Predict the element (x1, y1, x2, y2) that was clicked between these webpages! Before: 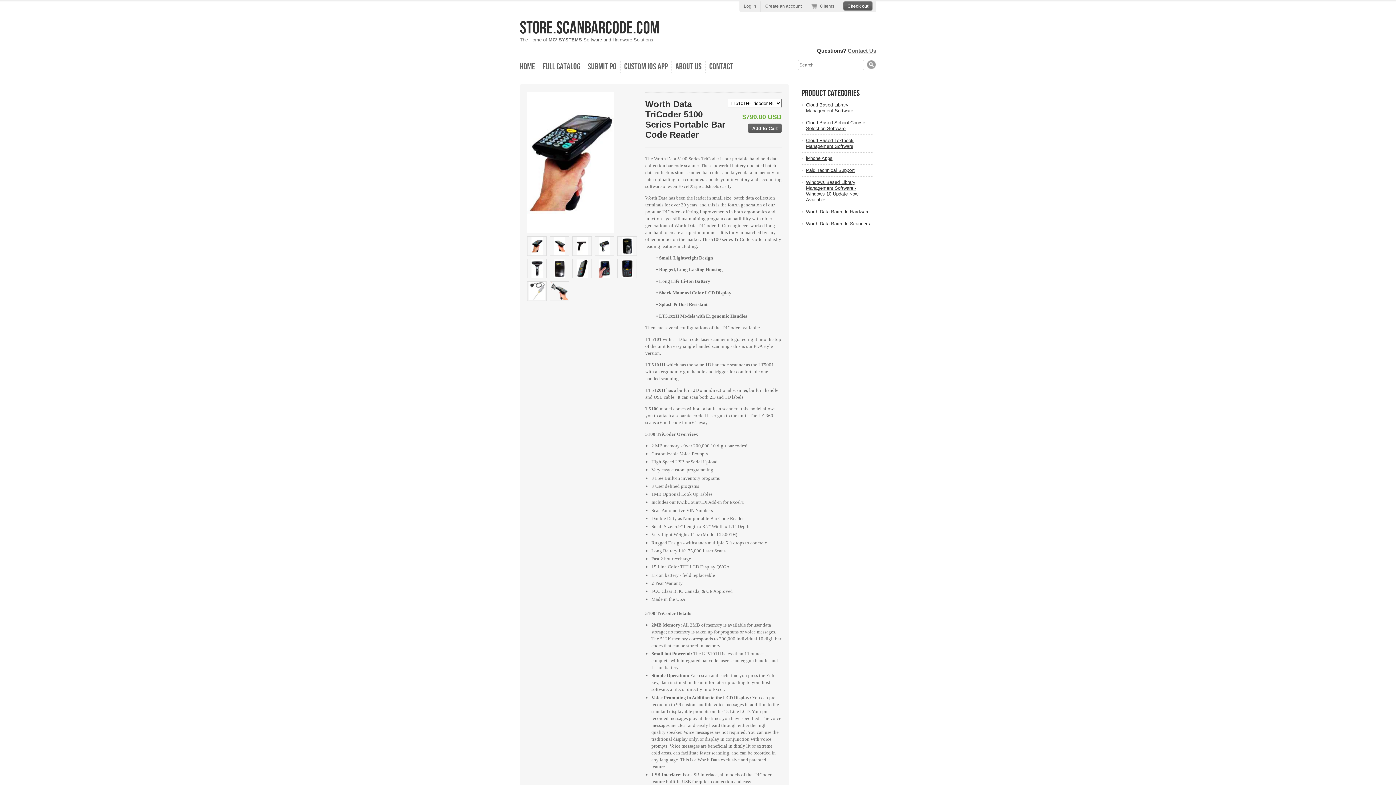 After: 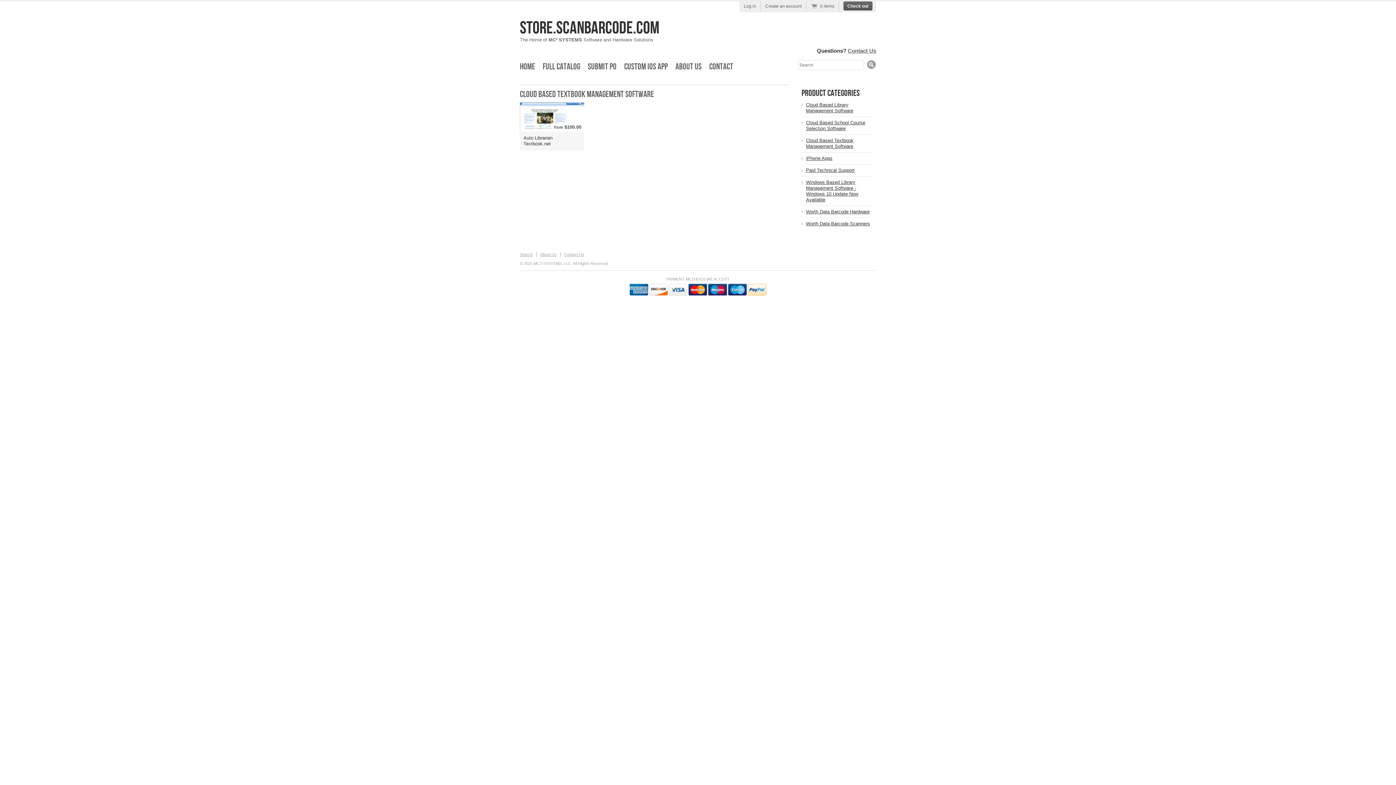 Action: label: Cloud Based Textbook Management Software bbox: (806, 137, 872, 149)